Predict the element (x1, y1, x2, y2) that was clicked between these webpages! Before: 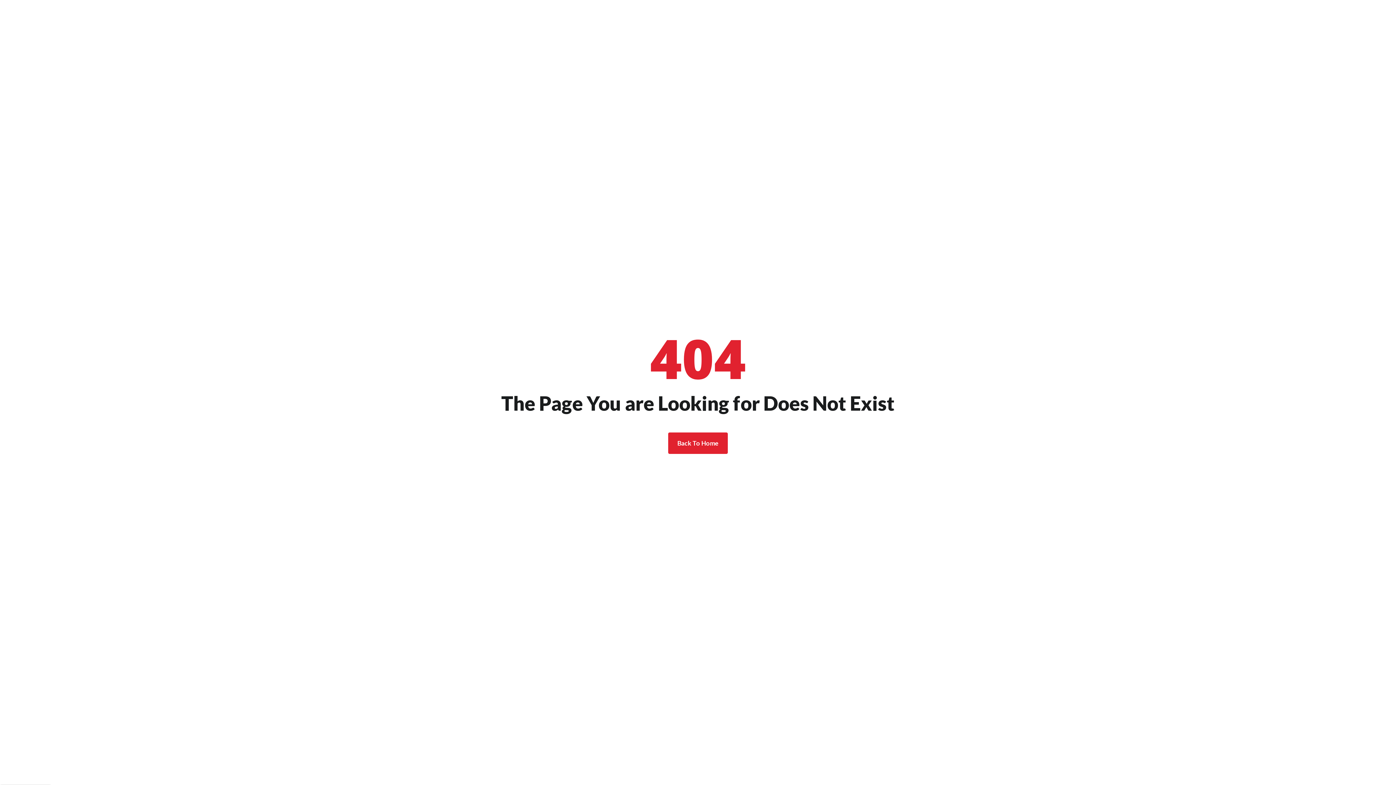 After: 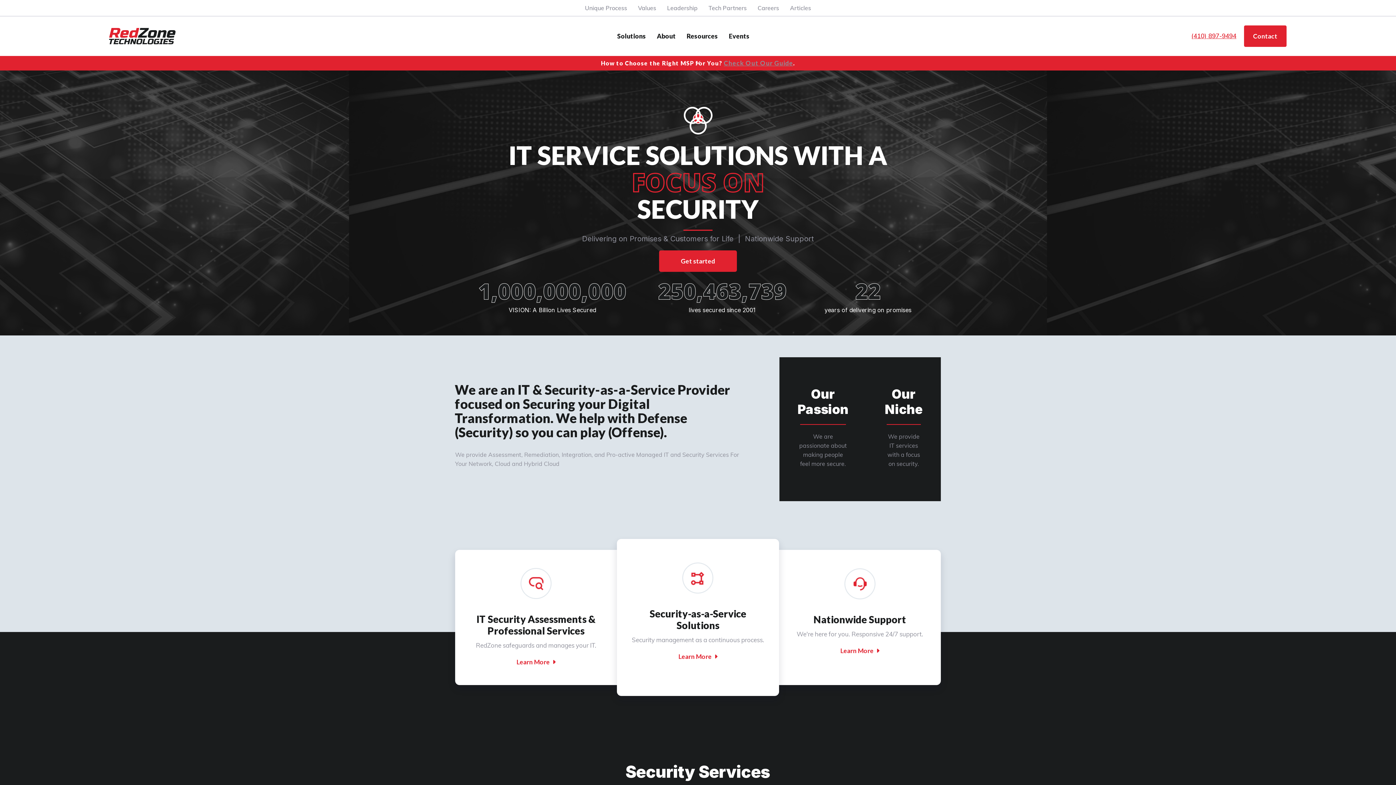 Action: bbox: (668, 432, 728, 454) label: Back To Home